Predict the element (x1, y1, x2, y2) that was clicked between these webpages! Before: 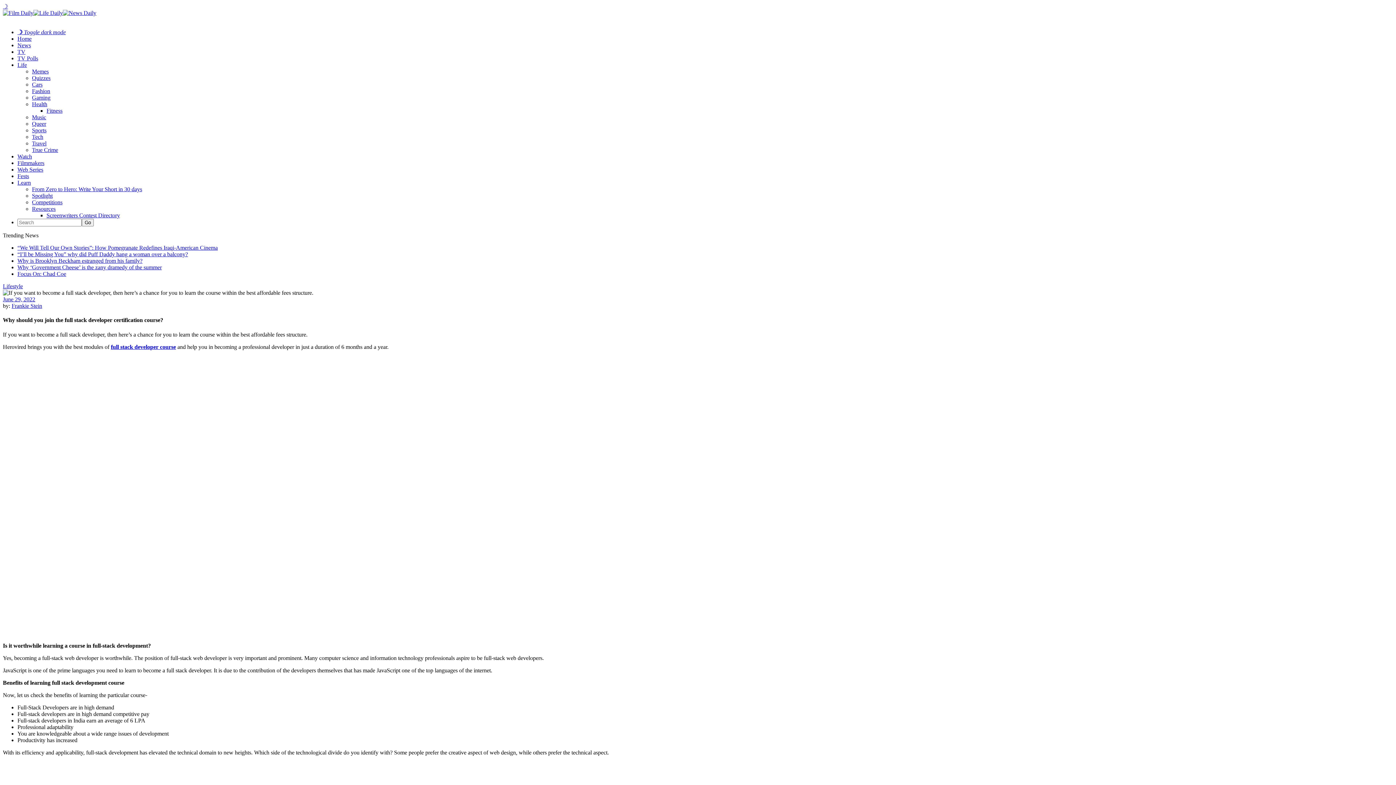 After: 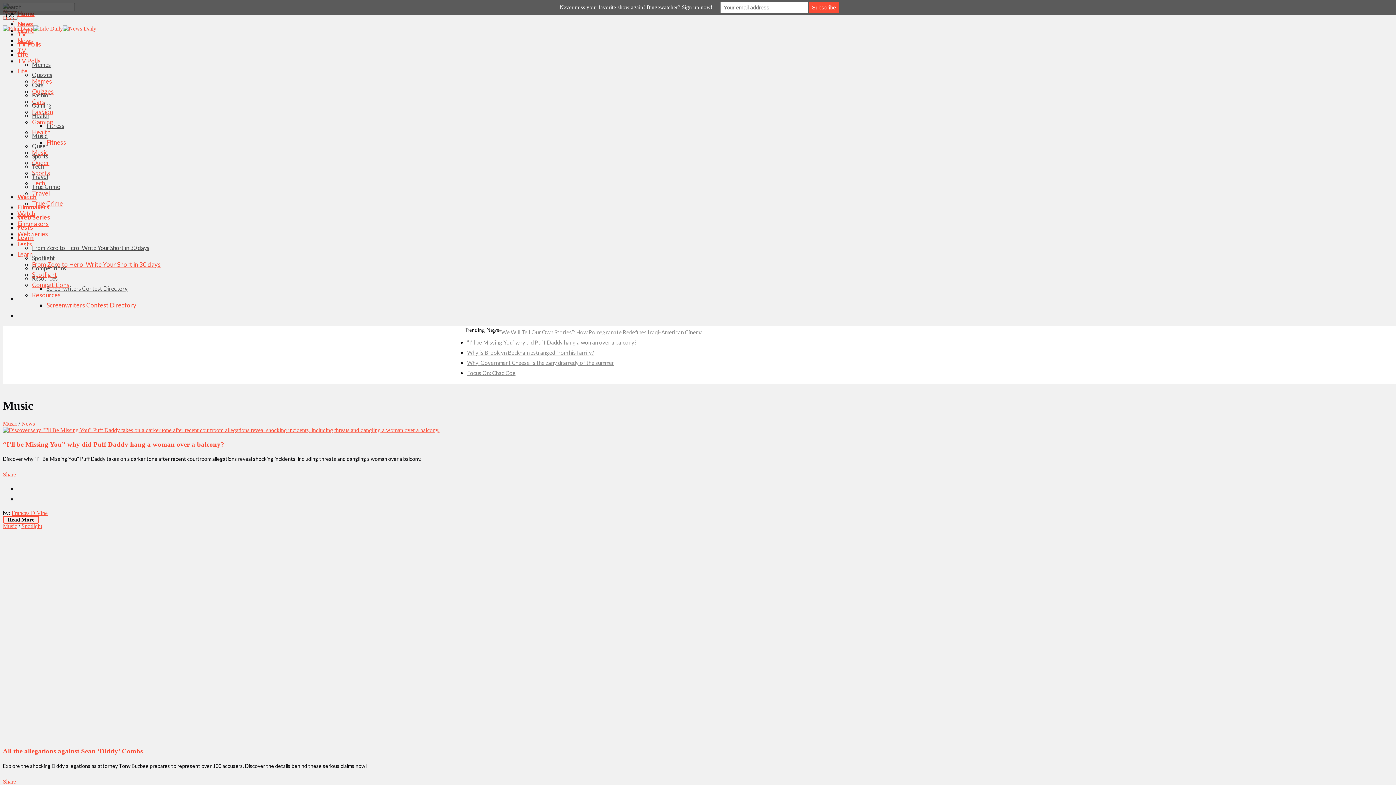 Action: bbox: (32, 114, 46, 120) label: Music